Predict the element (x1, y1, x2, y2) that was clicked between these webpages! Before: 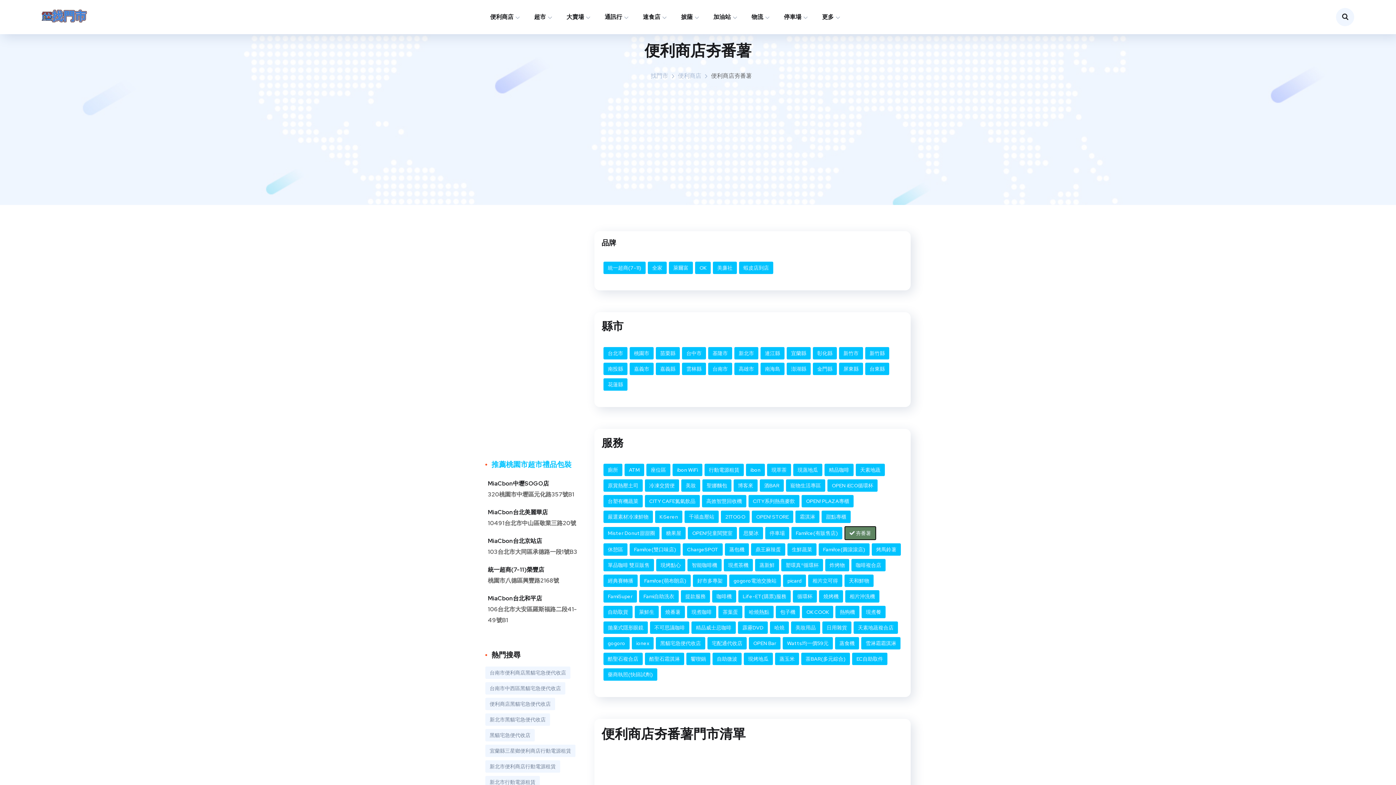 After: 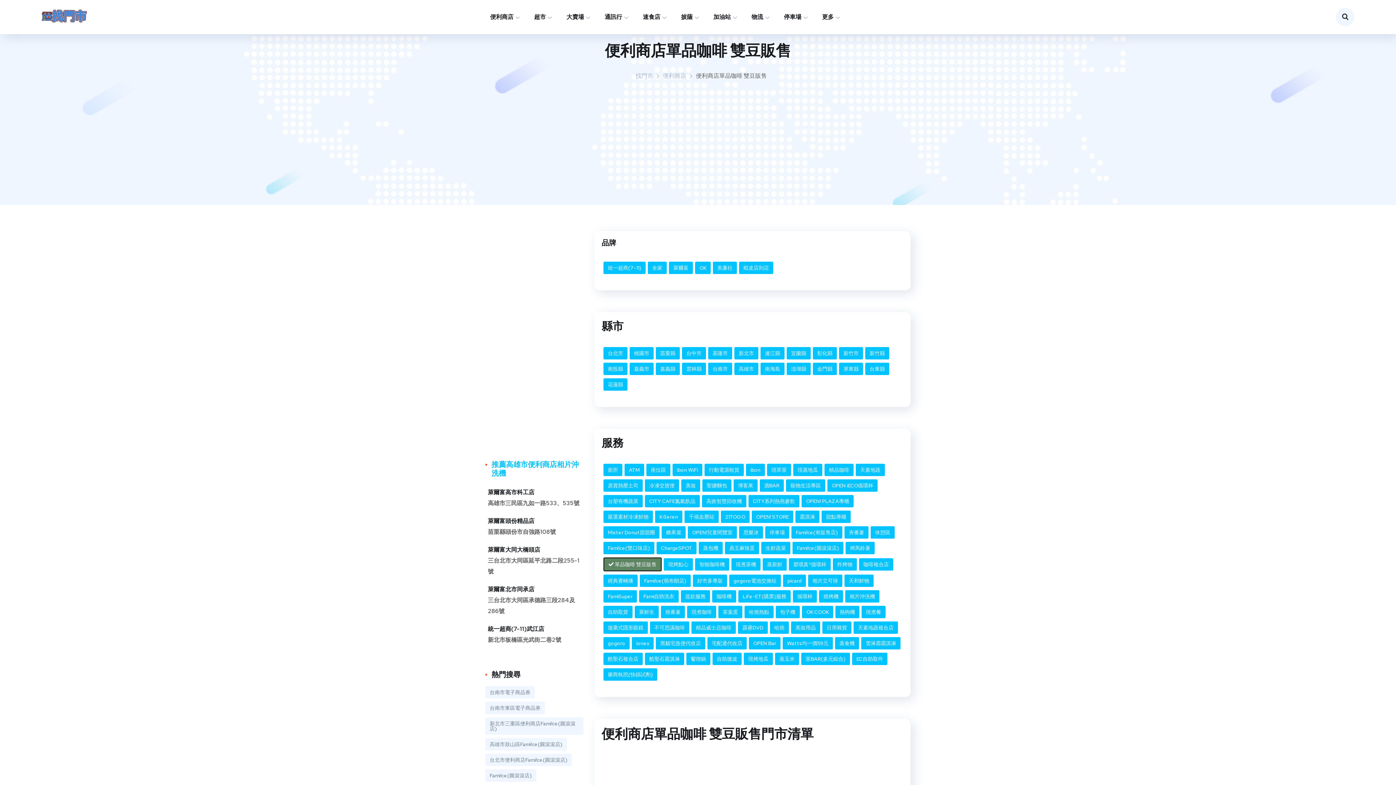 Action: bbox: (603, 559, 654, 571) label: 單品咖啡 雙豆販售